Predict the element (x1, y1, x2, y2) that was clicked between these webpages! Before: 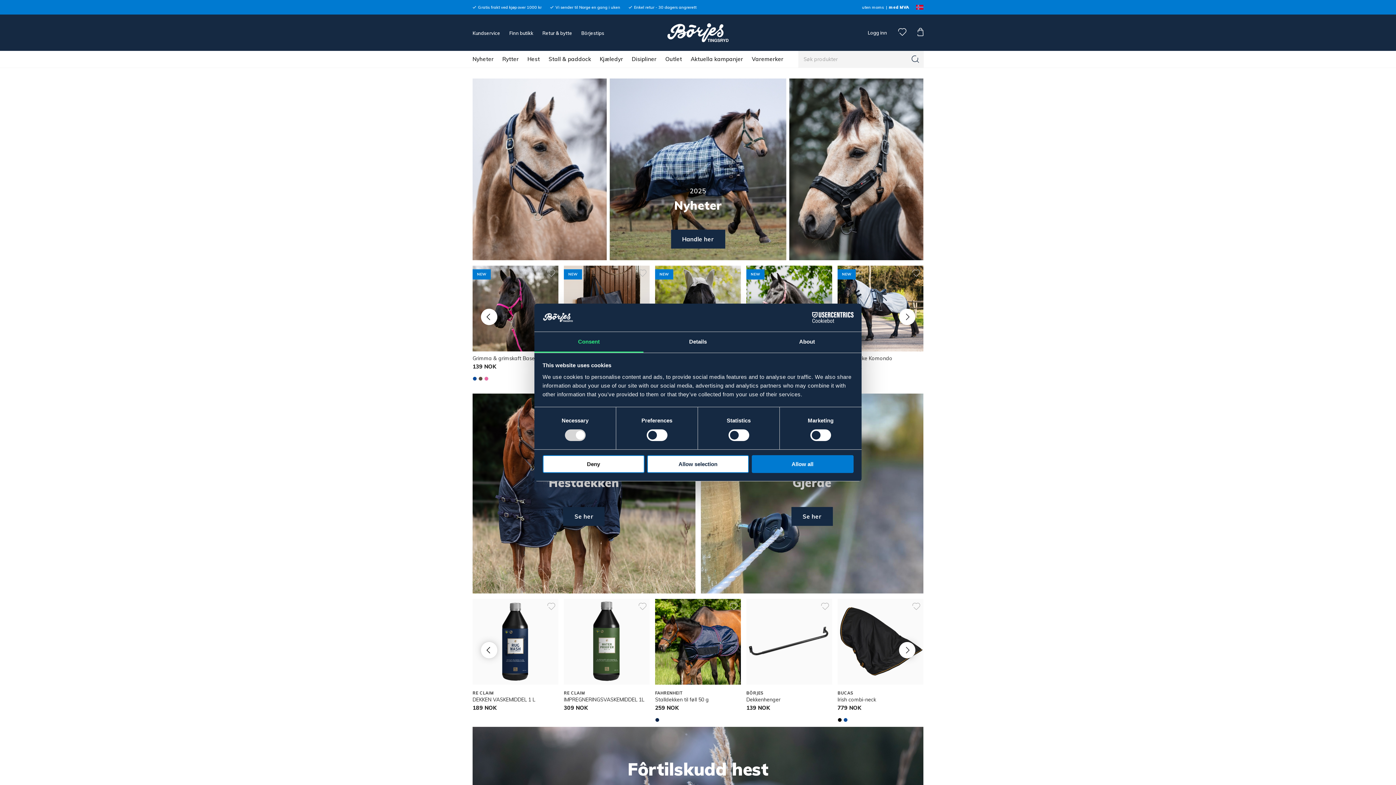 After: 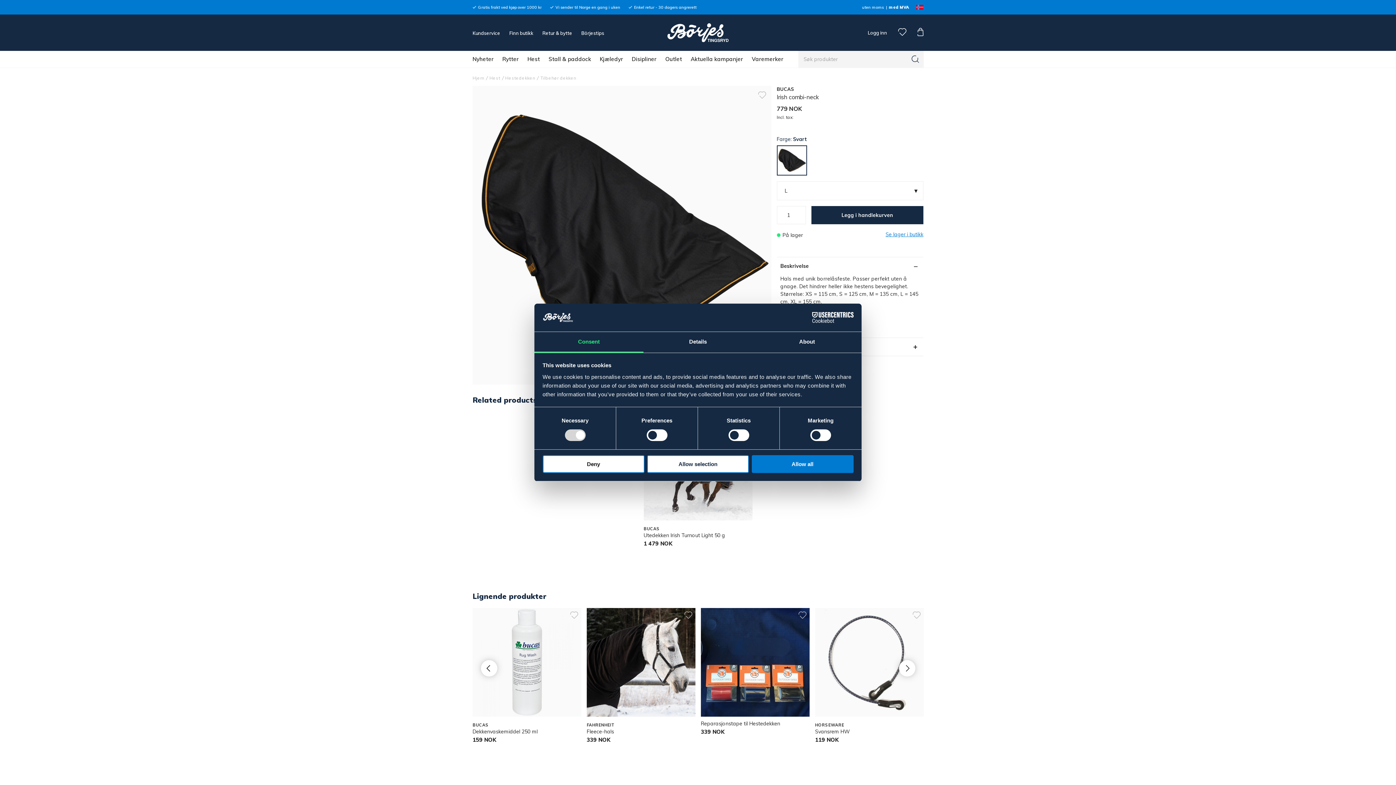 Action: bbox: (837, 696, 876, 703) label: Irish combi-neck